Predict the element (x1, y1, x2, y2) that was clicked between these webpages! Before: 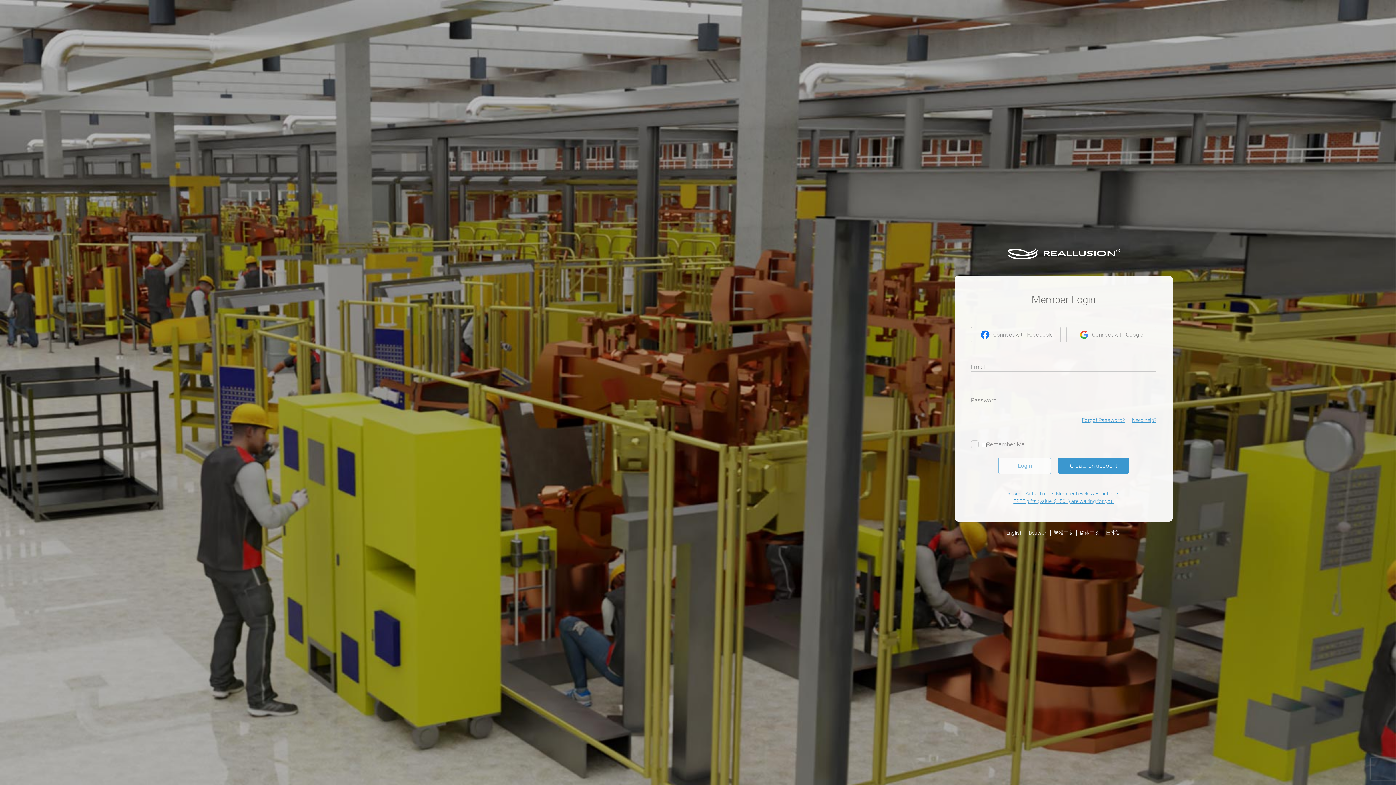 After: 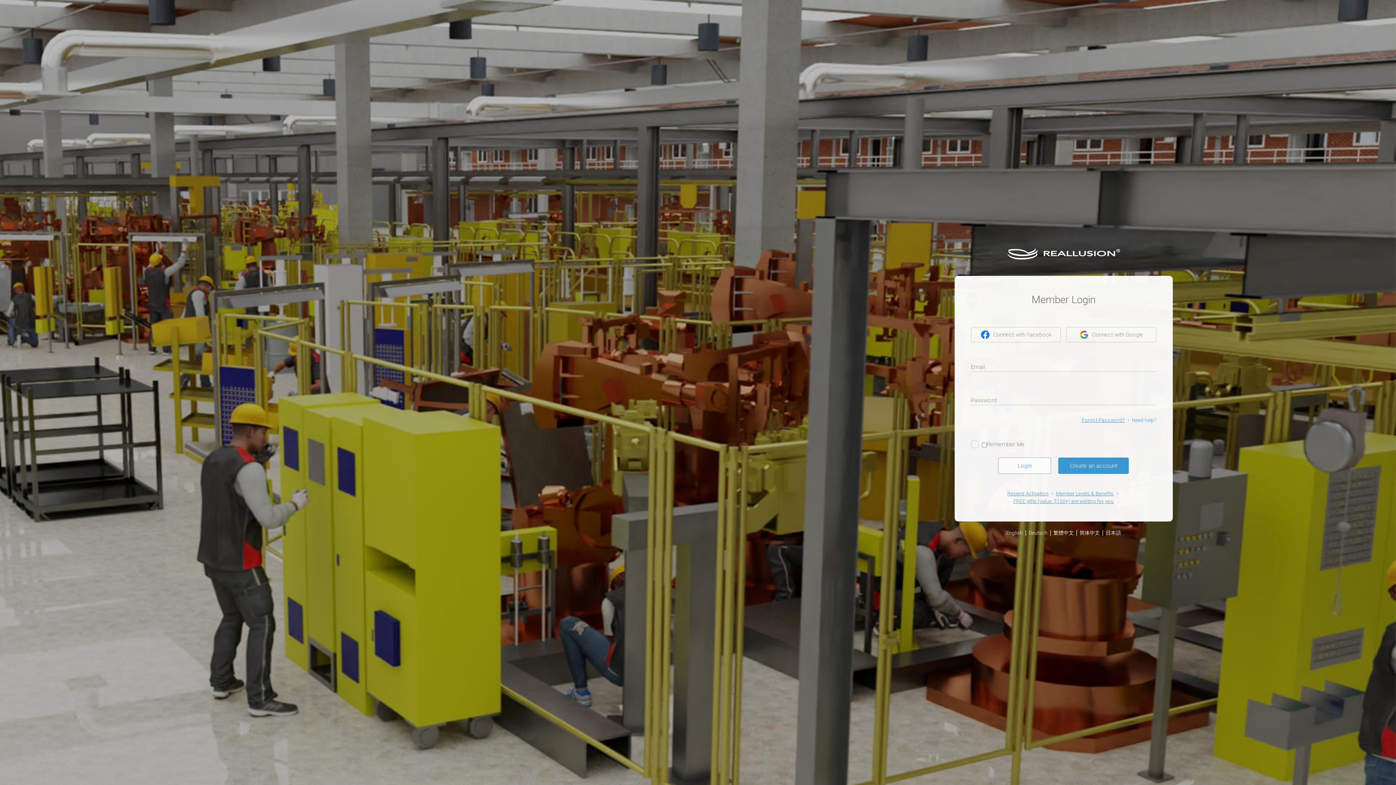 Action: label: Need help? bbox: (1132, 417, 1156, 423)